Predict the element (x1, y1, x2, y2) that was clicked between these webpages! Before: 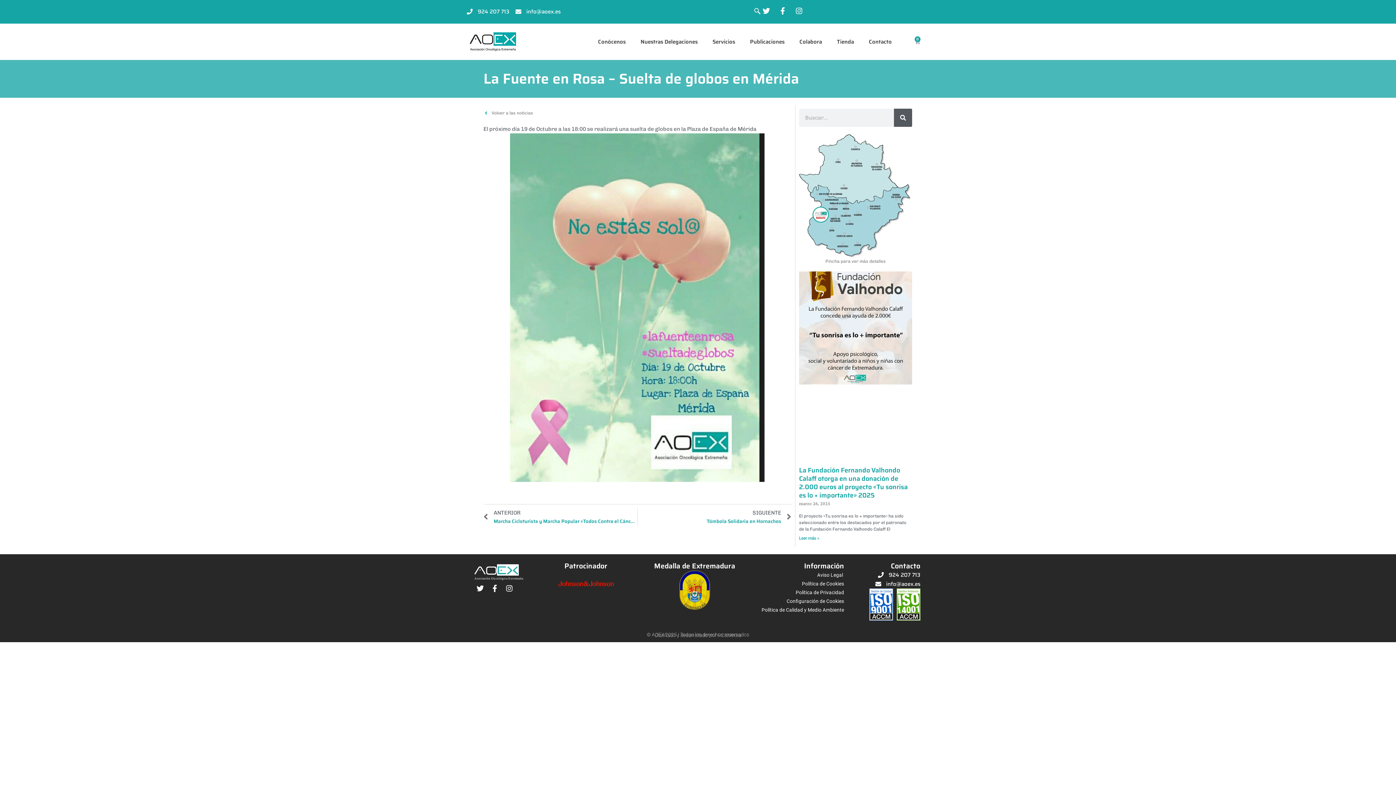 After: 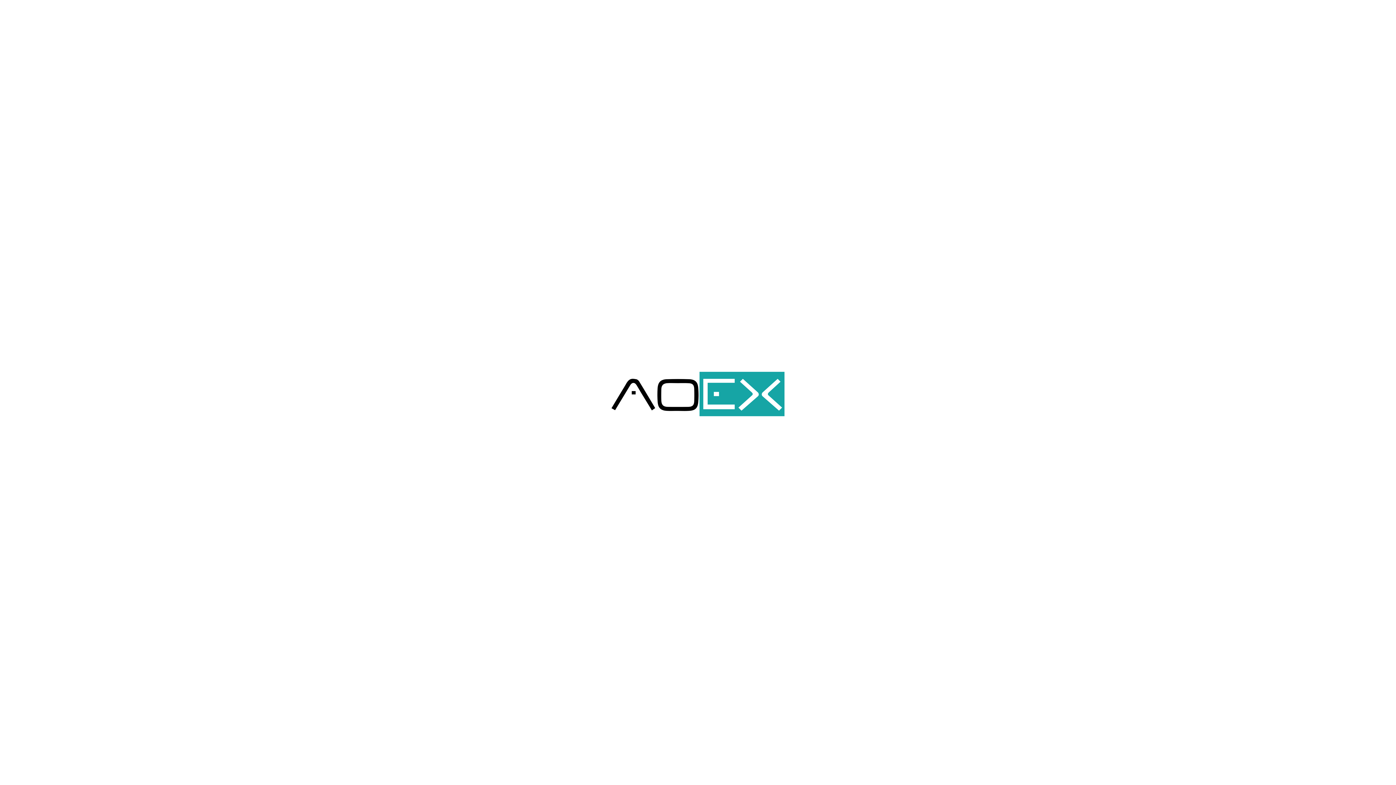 Action: label: Contacto bbox: (891, 560, 920, 571)